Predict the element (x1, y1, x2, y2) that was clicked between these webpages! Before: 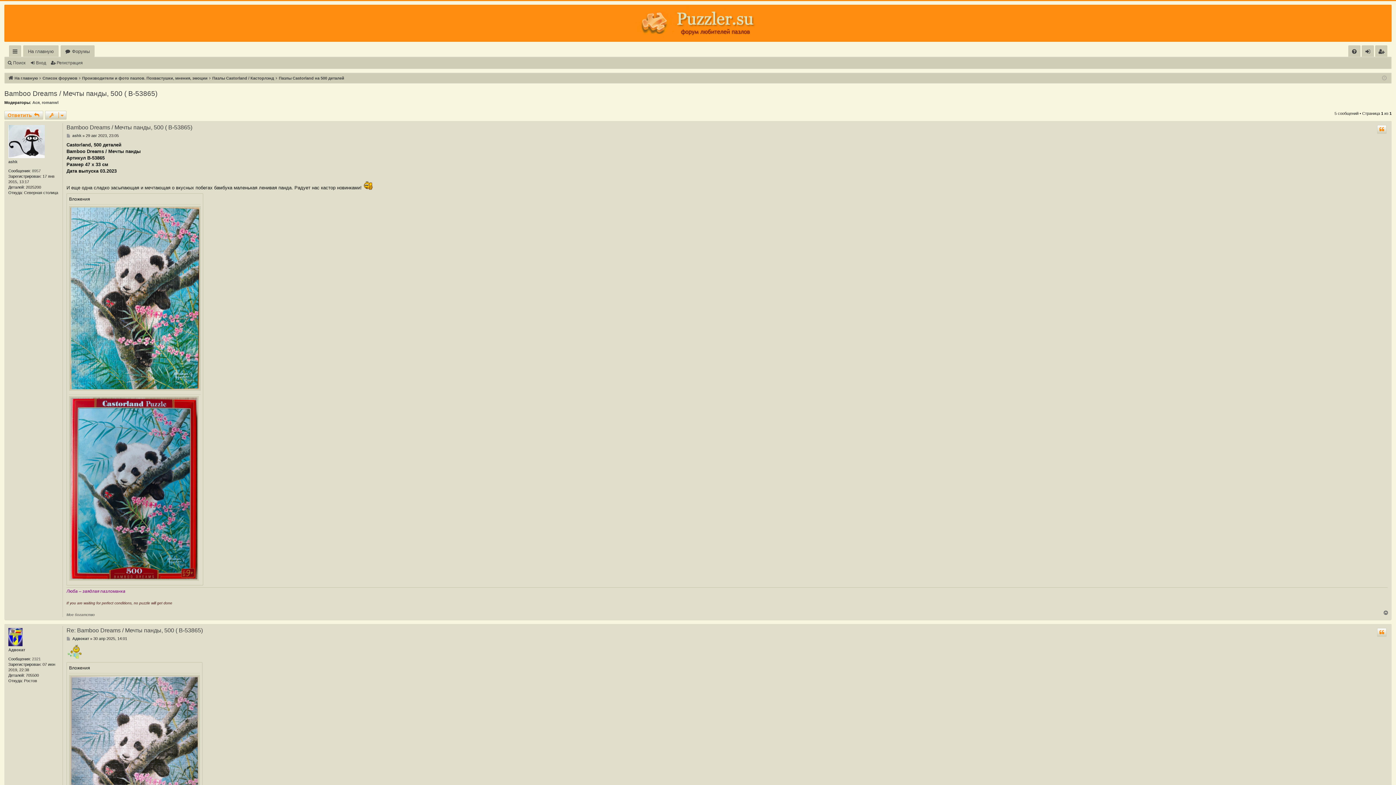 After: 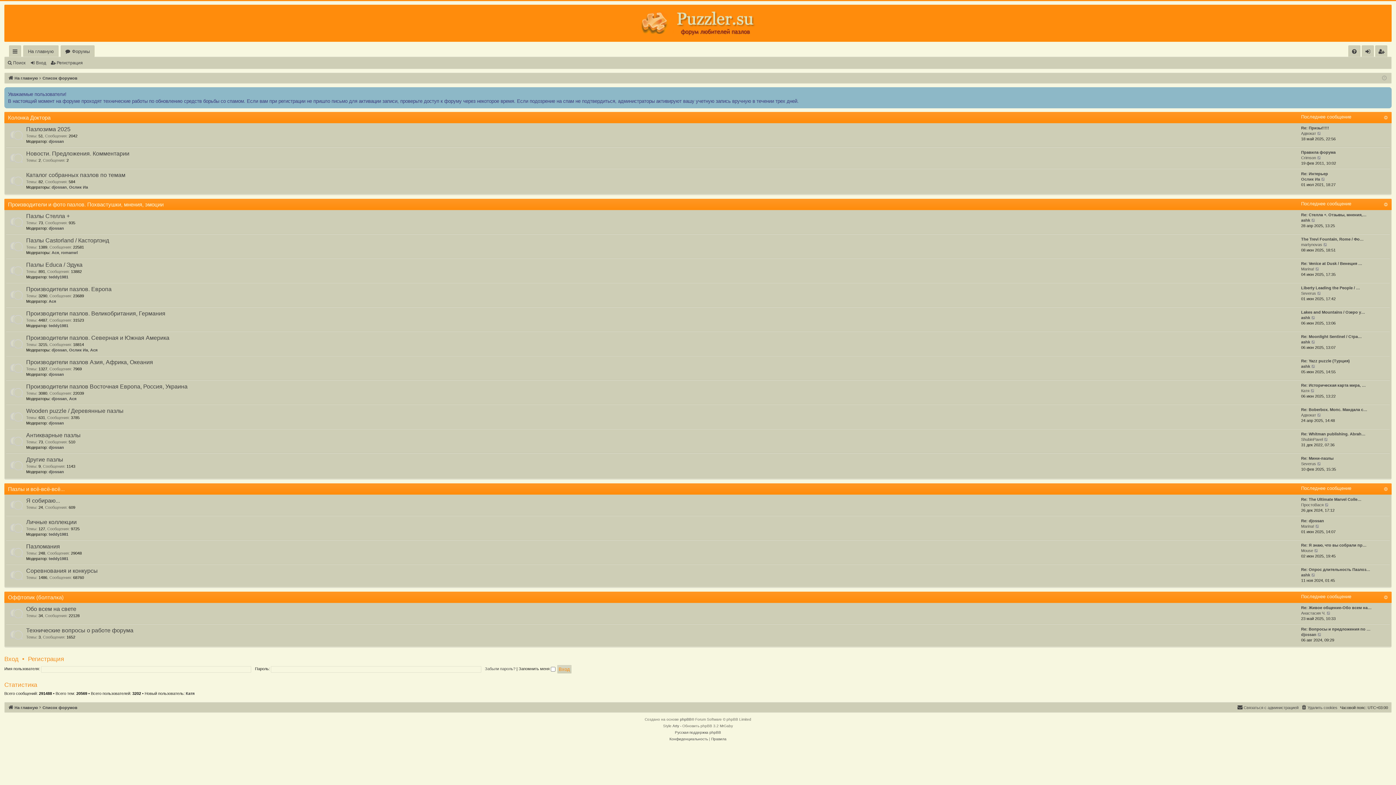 Action: bbox: (61, 45, 94, 57) label: Форумы